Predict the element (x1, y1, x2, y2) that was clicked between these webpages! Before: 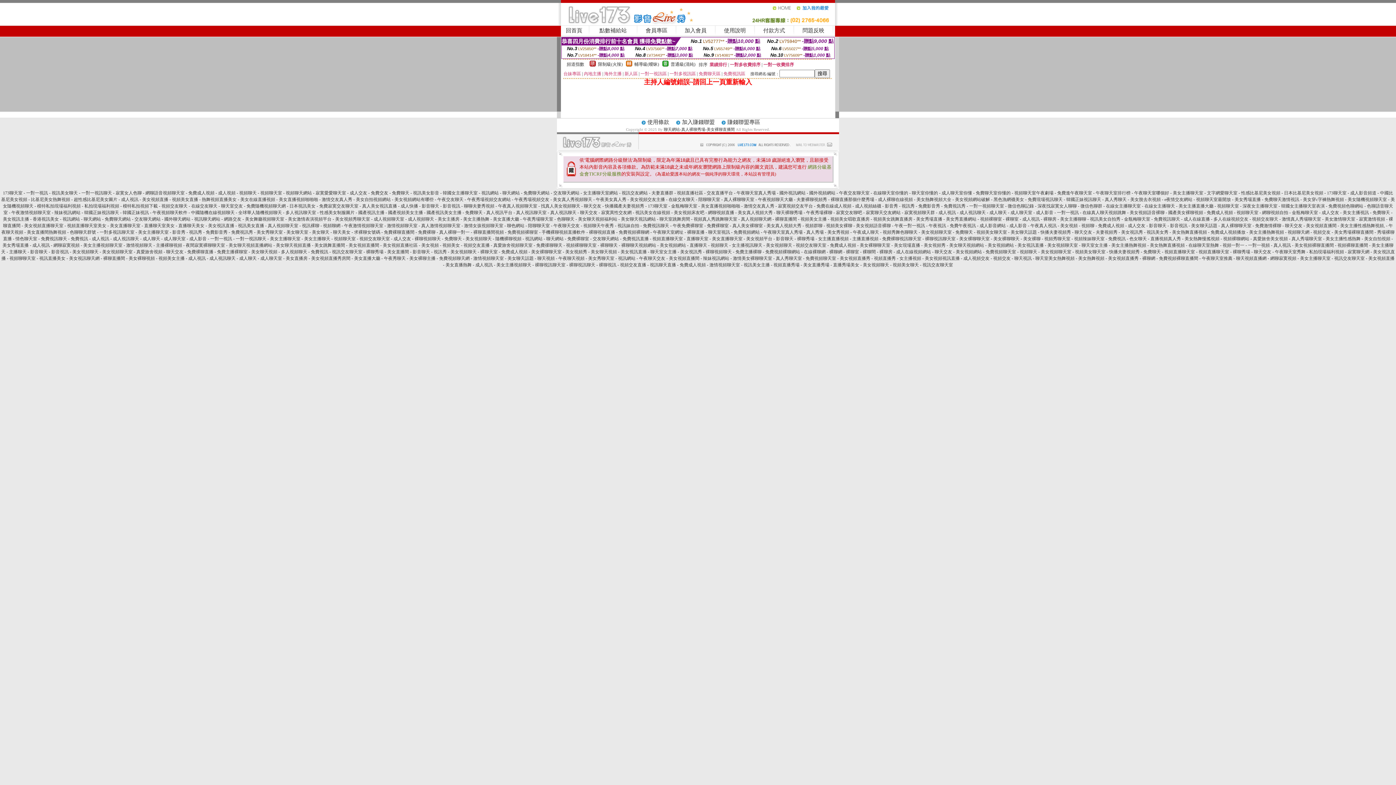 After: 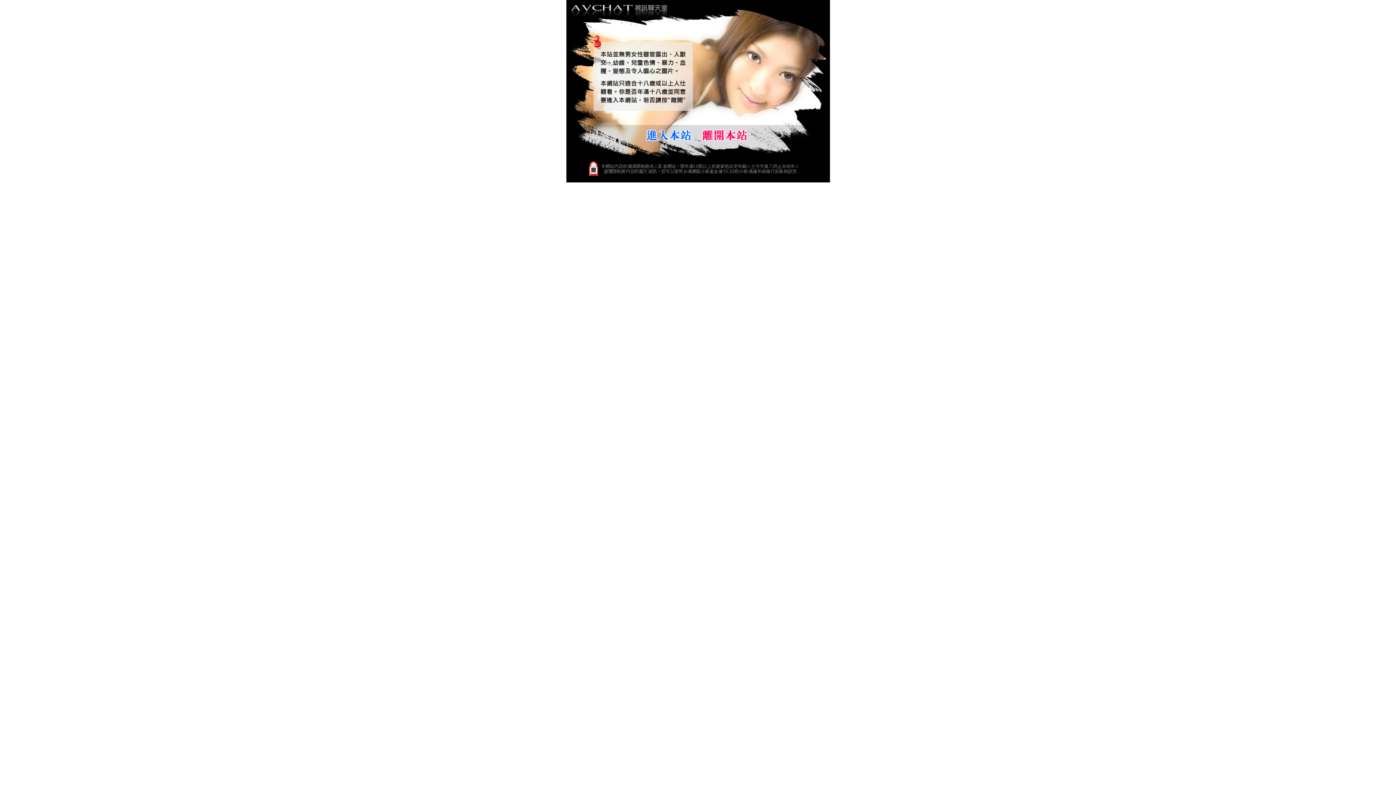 Action: label: 陪聊聊天室 bbox: (528, 223, 550, 228)